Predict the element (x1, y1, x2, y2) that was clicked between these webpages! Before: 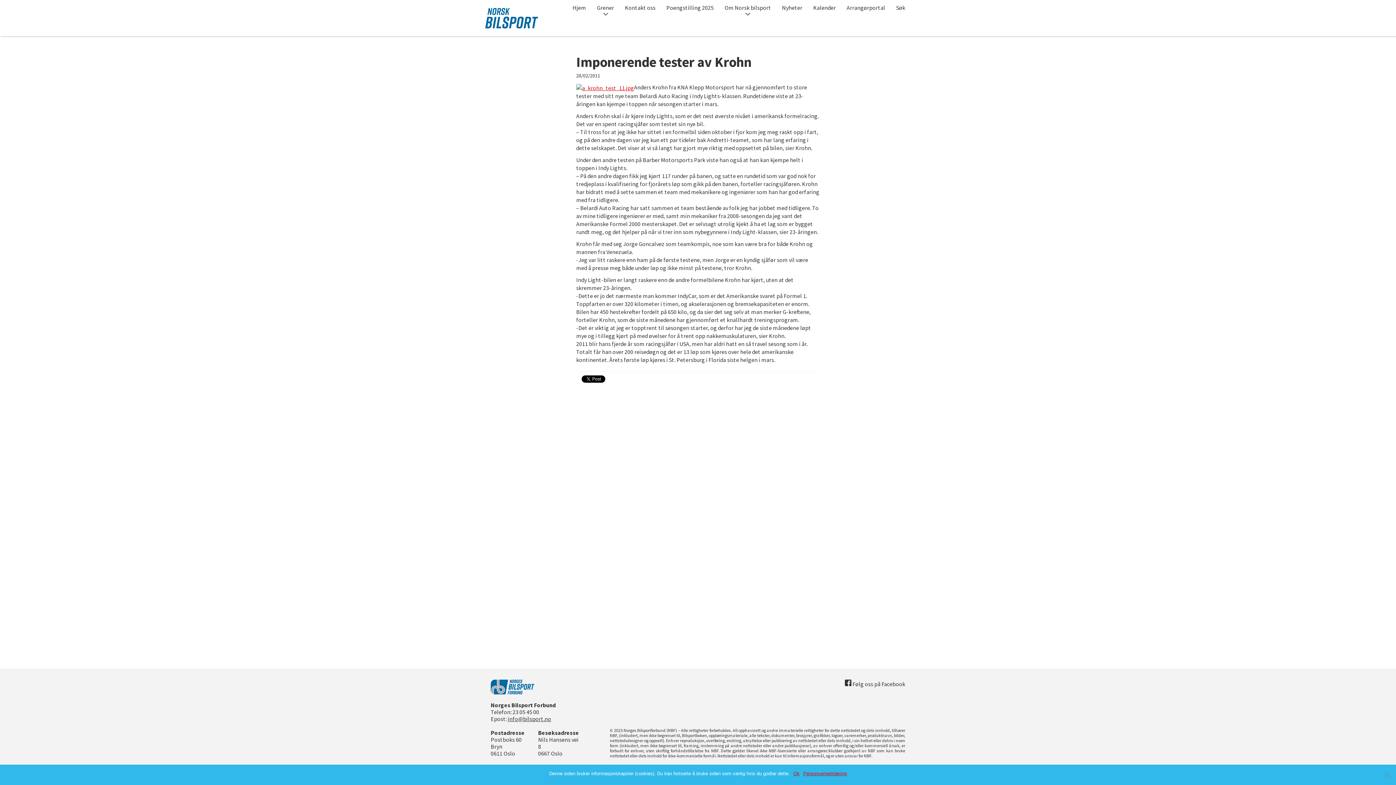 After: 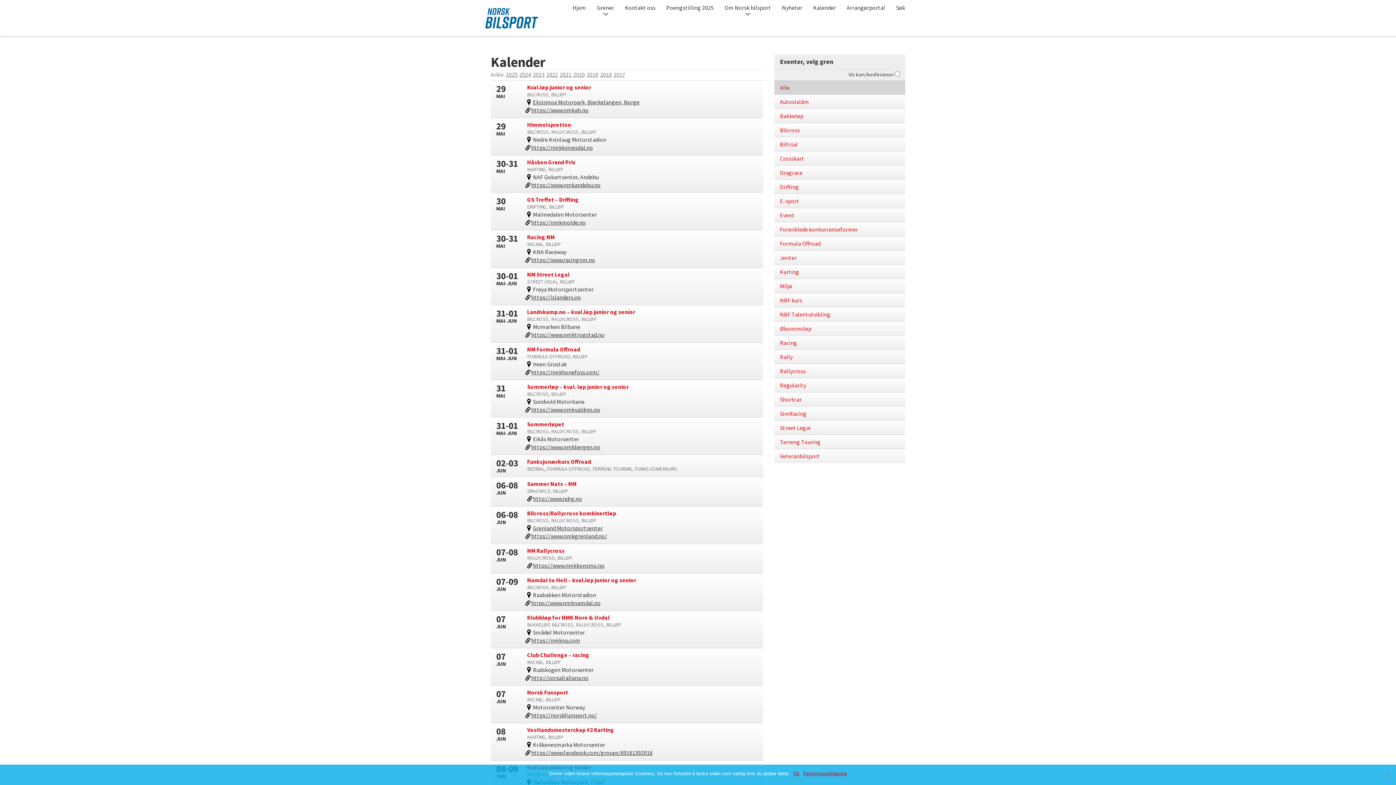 Action: label: Kalender bbox: (808, 0, 841, 16)